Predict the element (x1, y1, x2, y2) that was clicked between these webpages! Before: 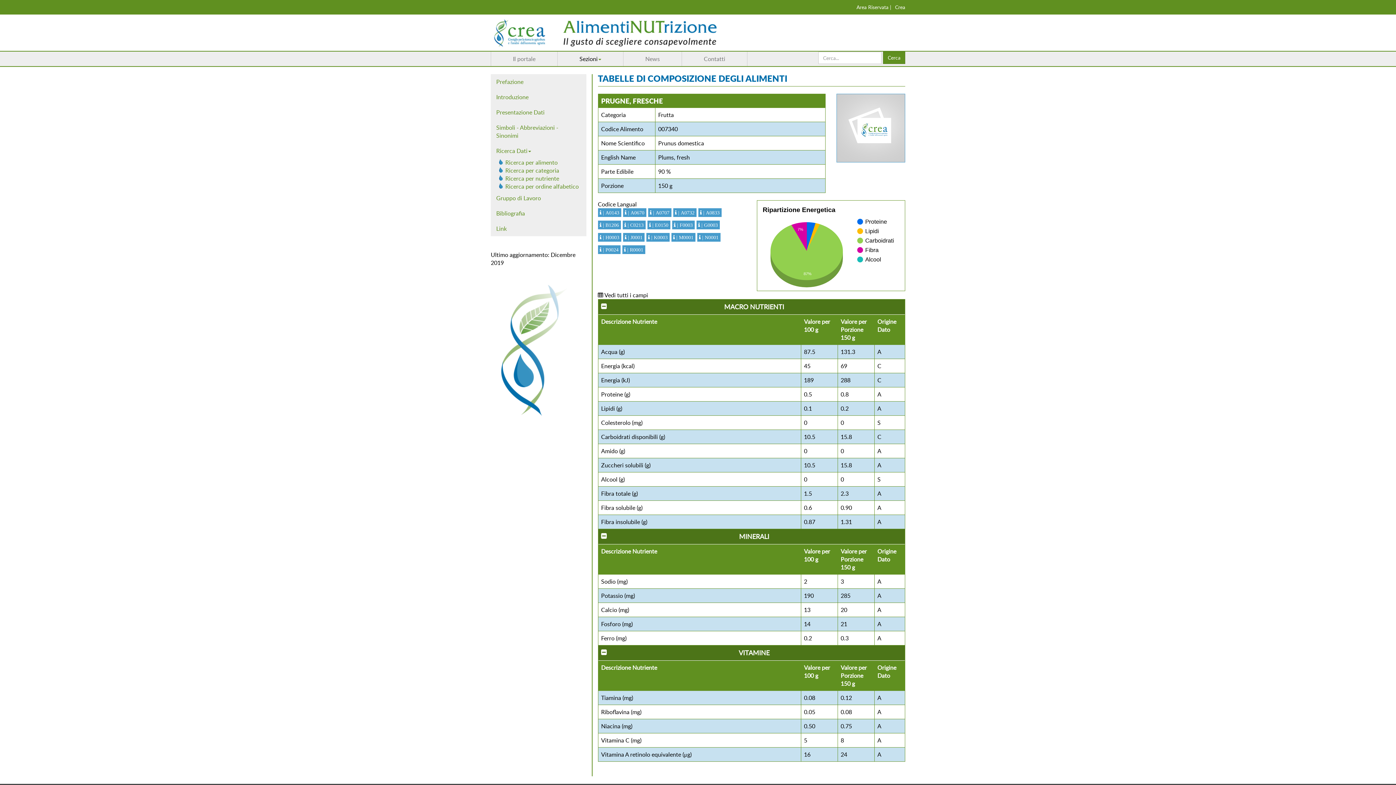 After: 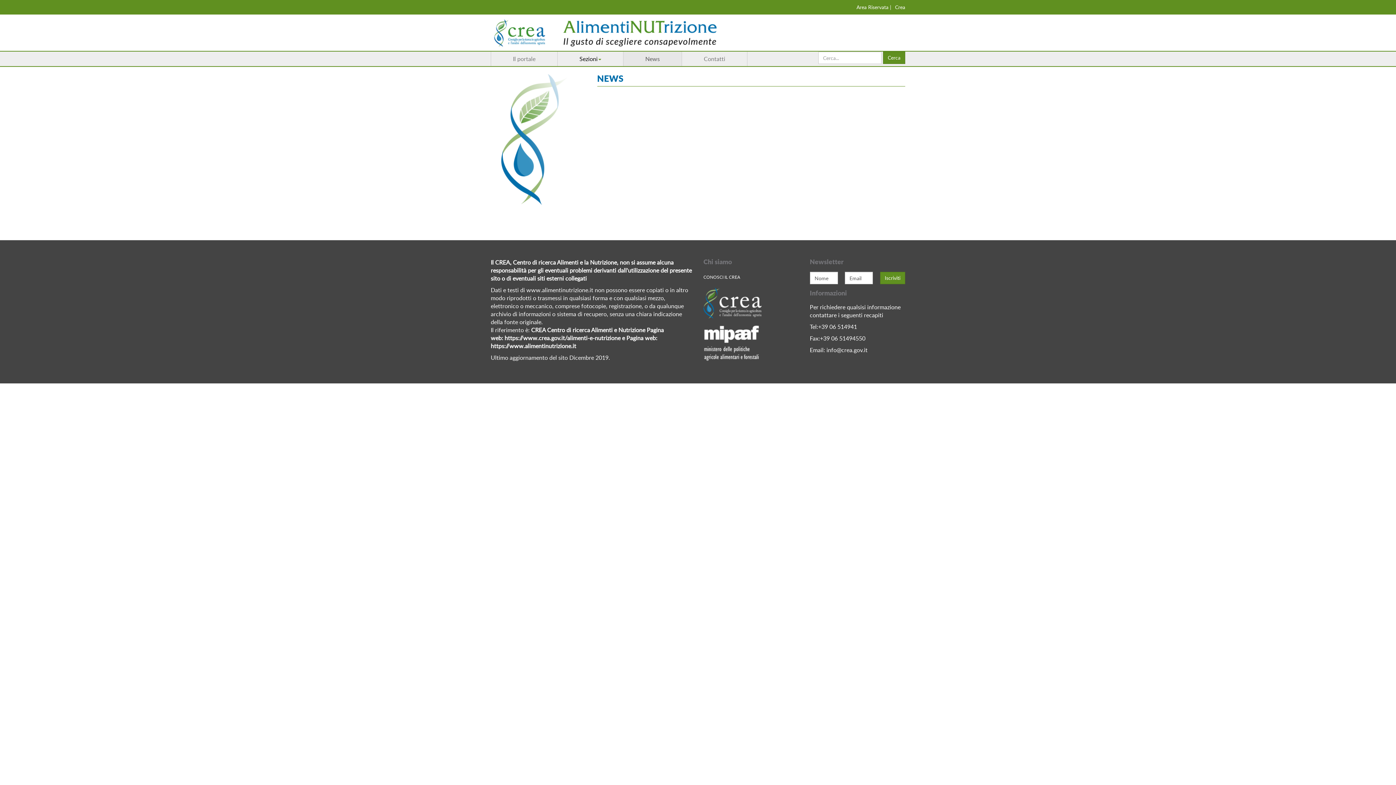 Action: bbox: (623, 51, 682, 66) label: News